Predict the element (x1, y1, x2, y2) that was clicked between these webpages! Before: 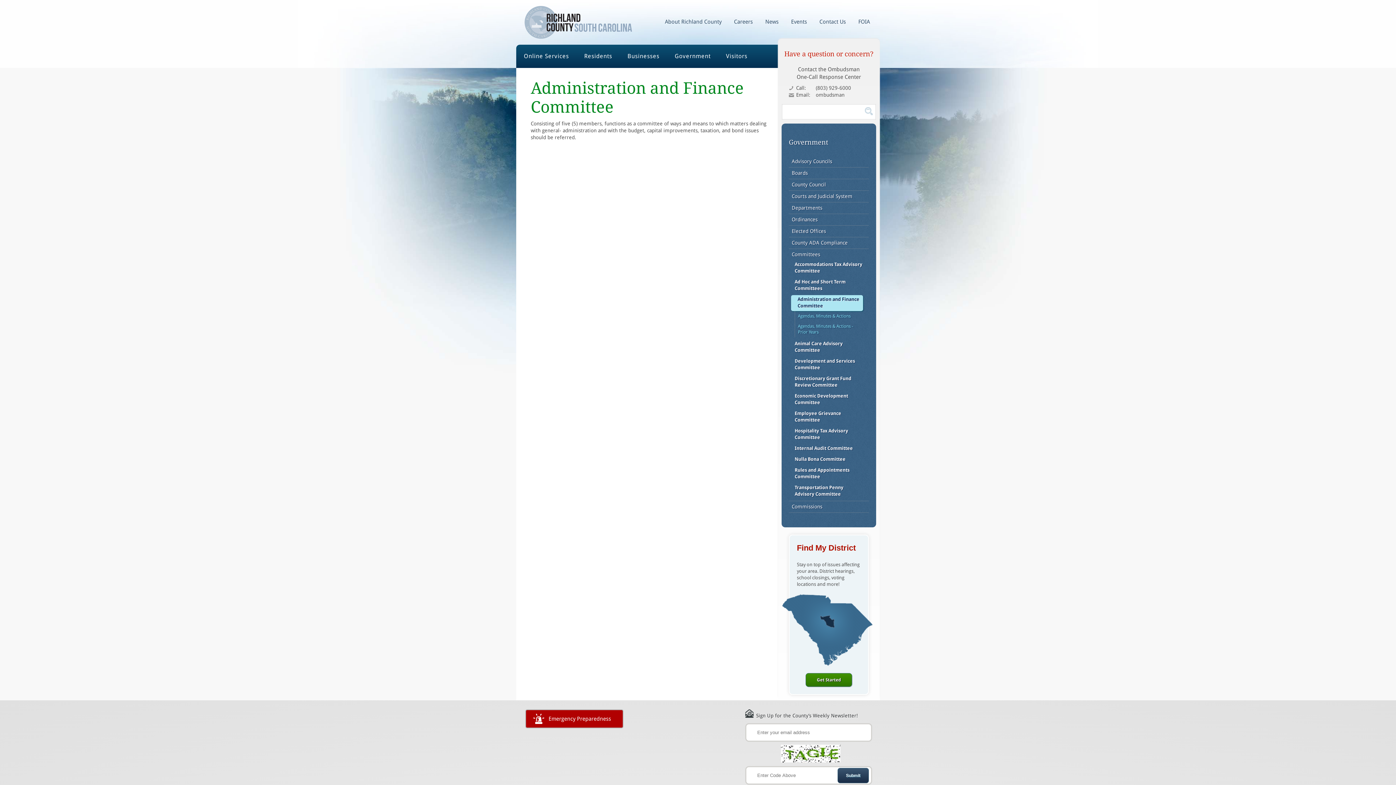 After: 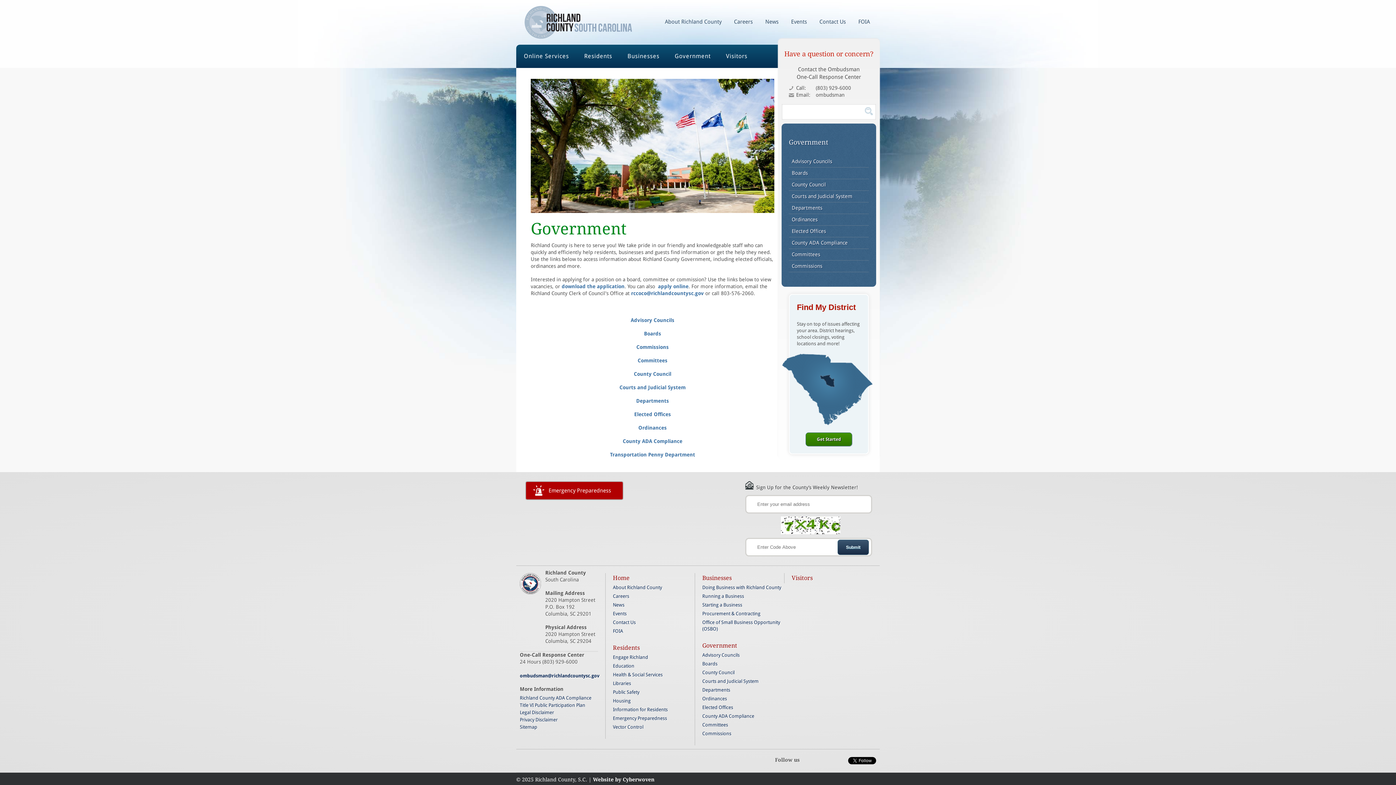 Action: label: Government bbox: (667, 44, 718, 68)